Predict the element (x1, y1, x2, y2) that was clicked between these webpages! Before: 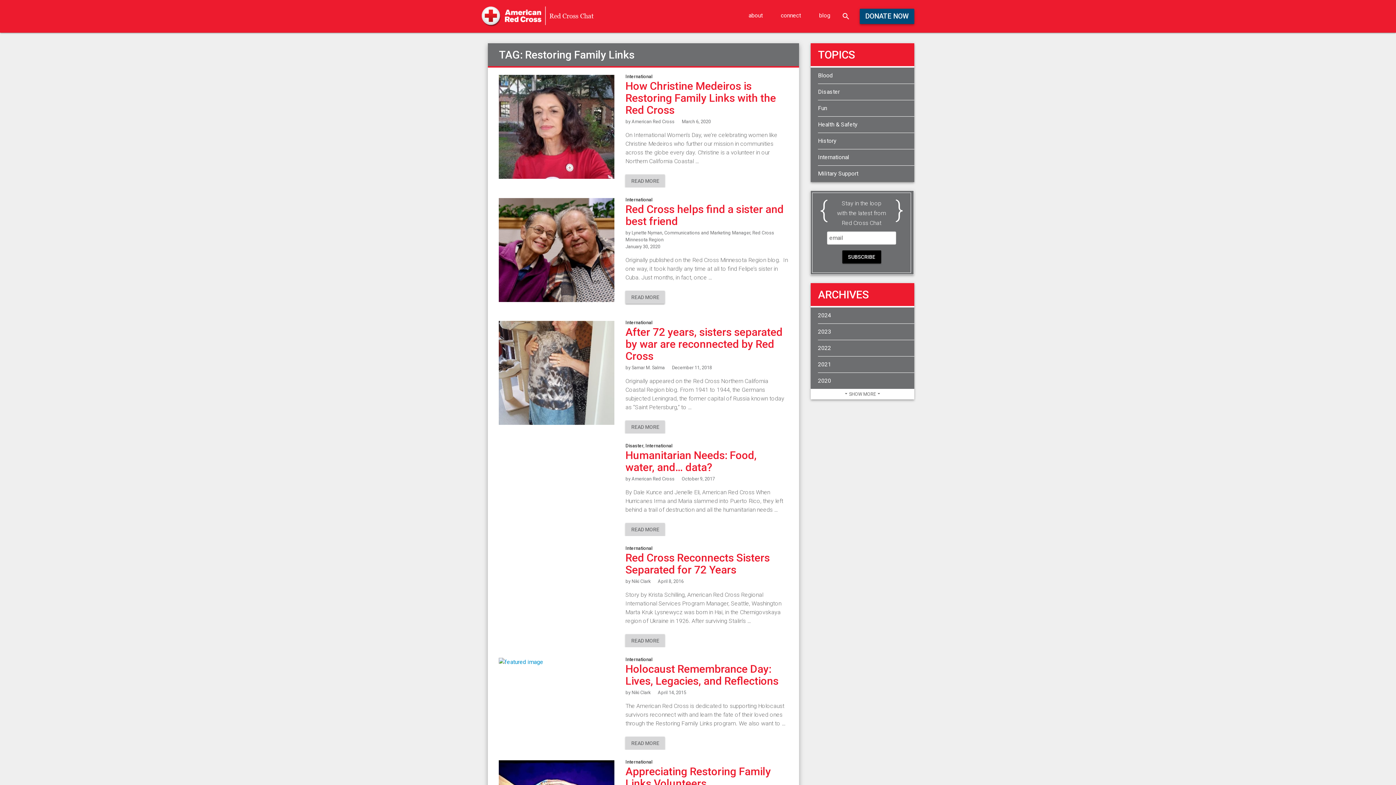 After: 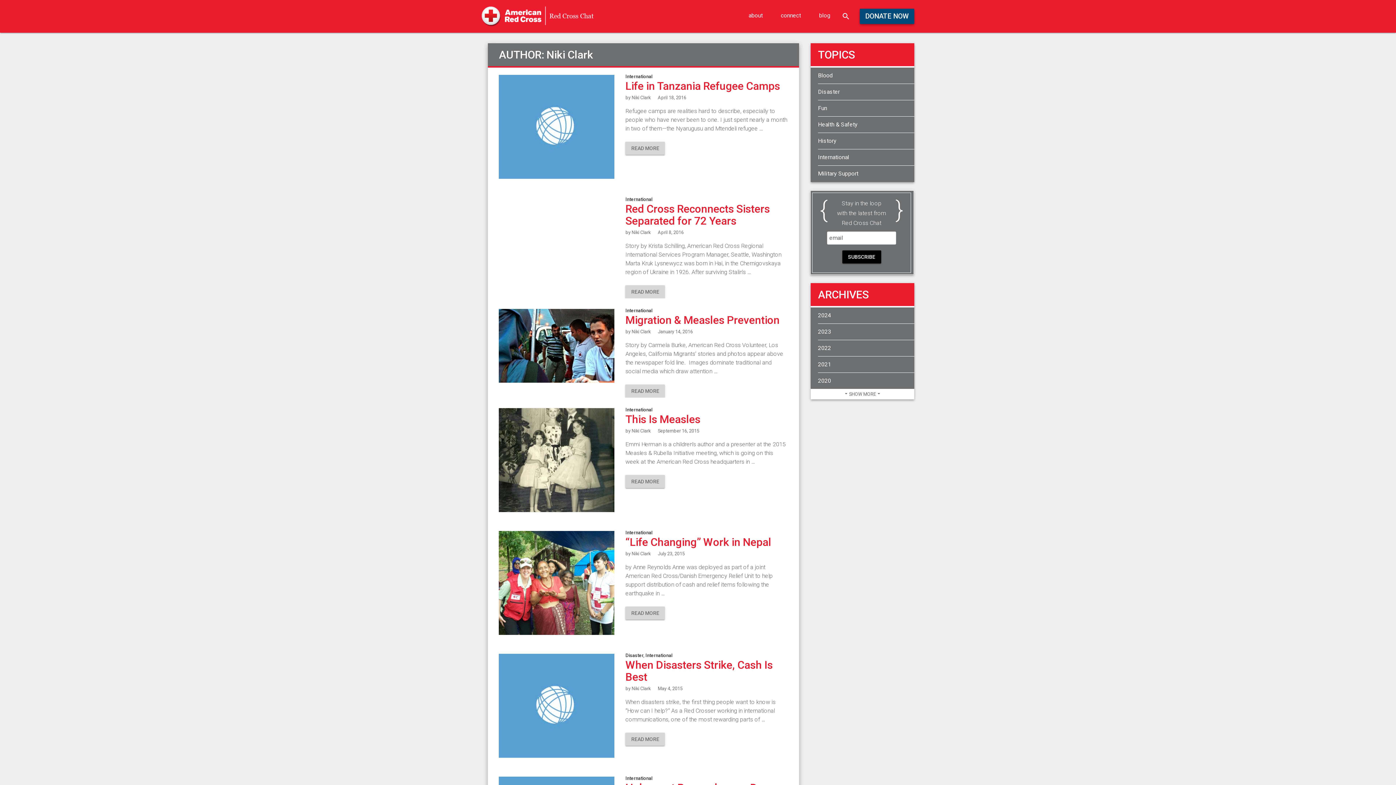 Action: bbox: (631, 578, 650, 584) label: Niki Clark